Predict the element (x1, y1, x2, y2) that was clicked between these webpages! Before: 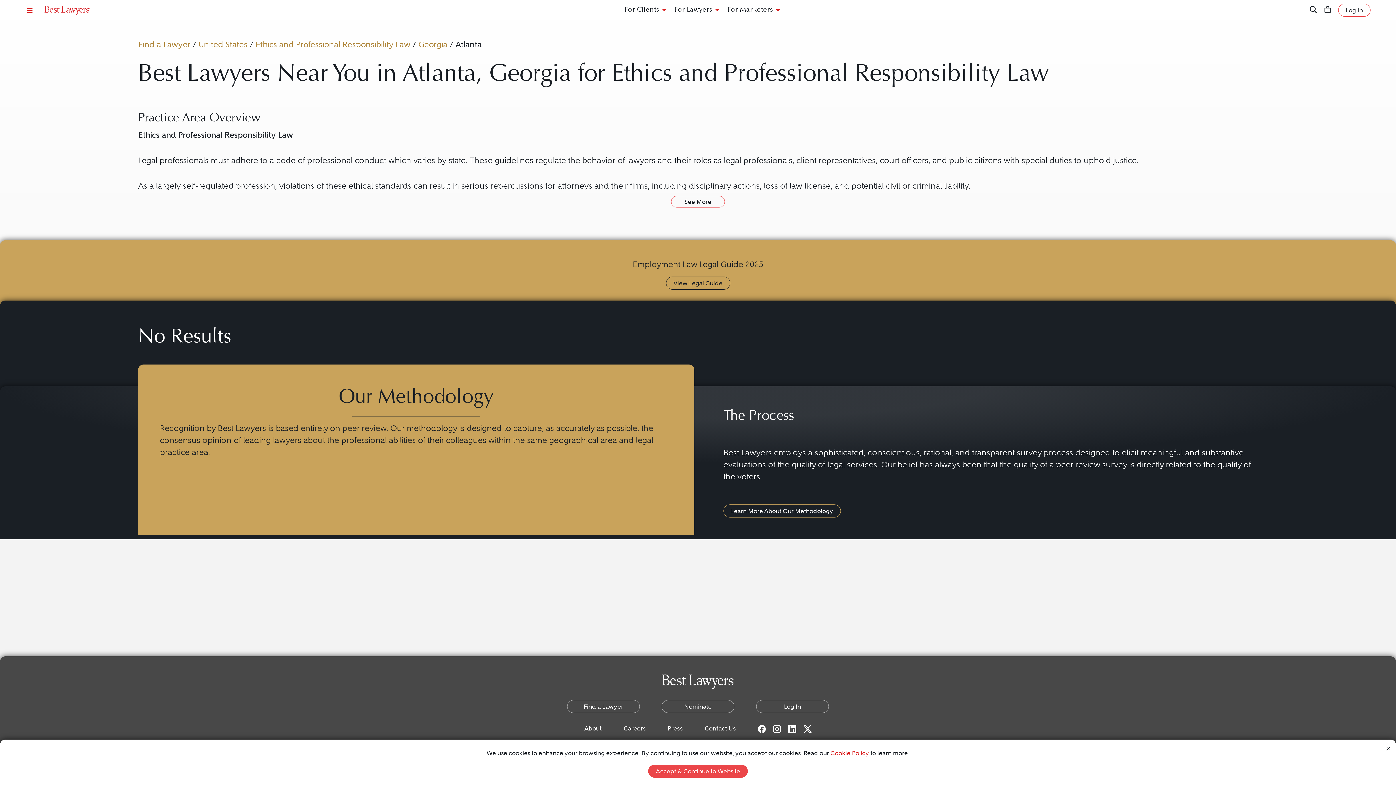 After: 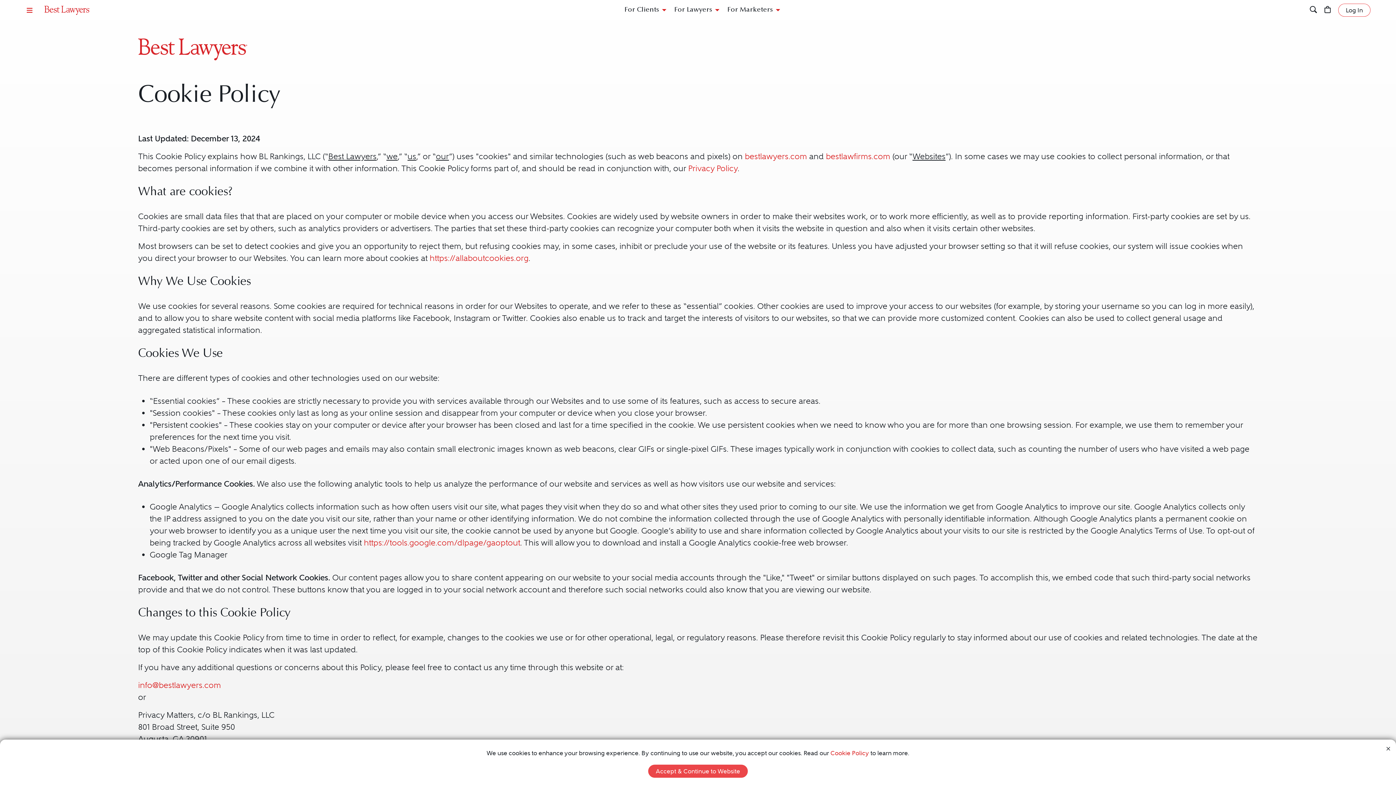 Action: bbox: (830, 749, 869, 756) label: Cookie Policy